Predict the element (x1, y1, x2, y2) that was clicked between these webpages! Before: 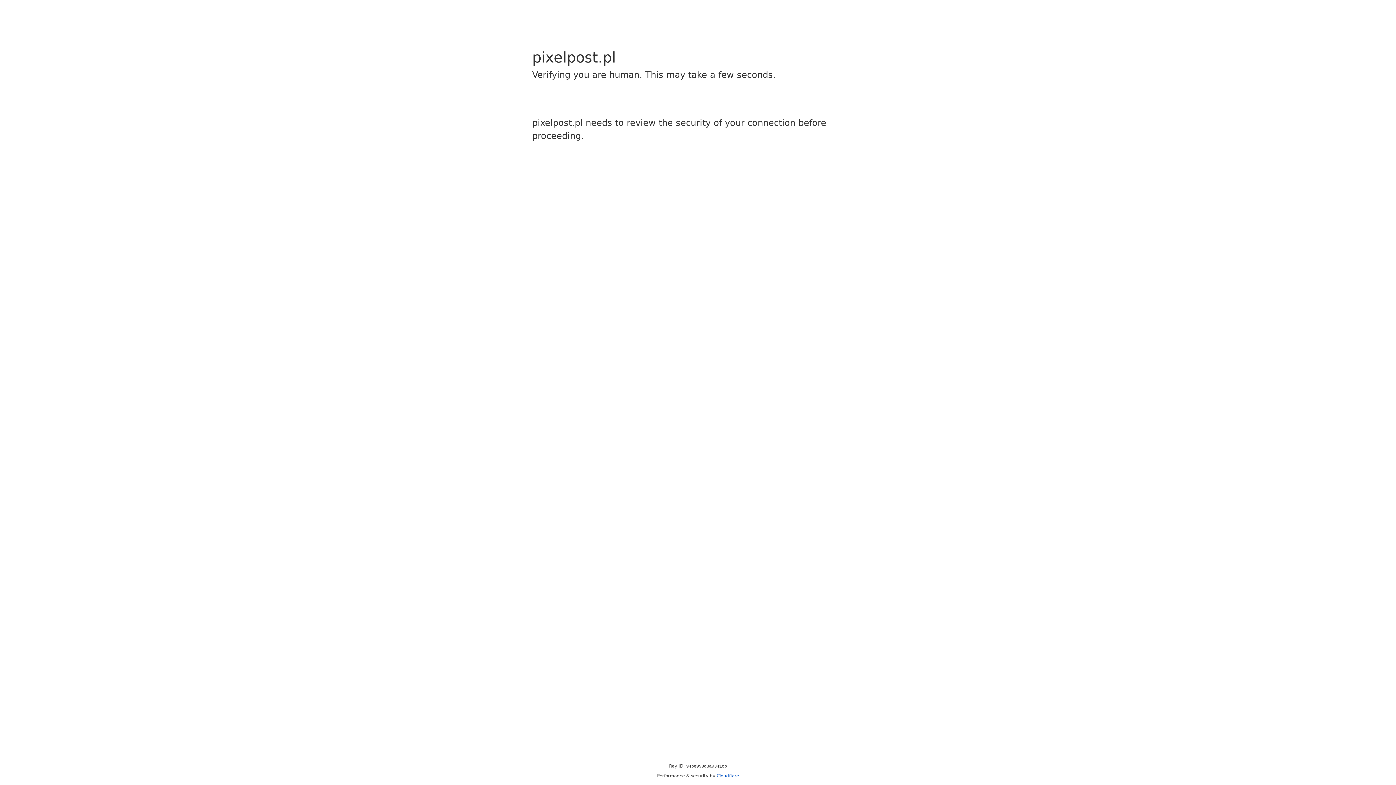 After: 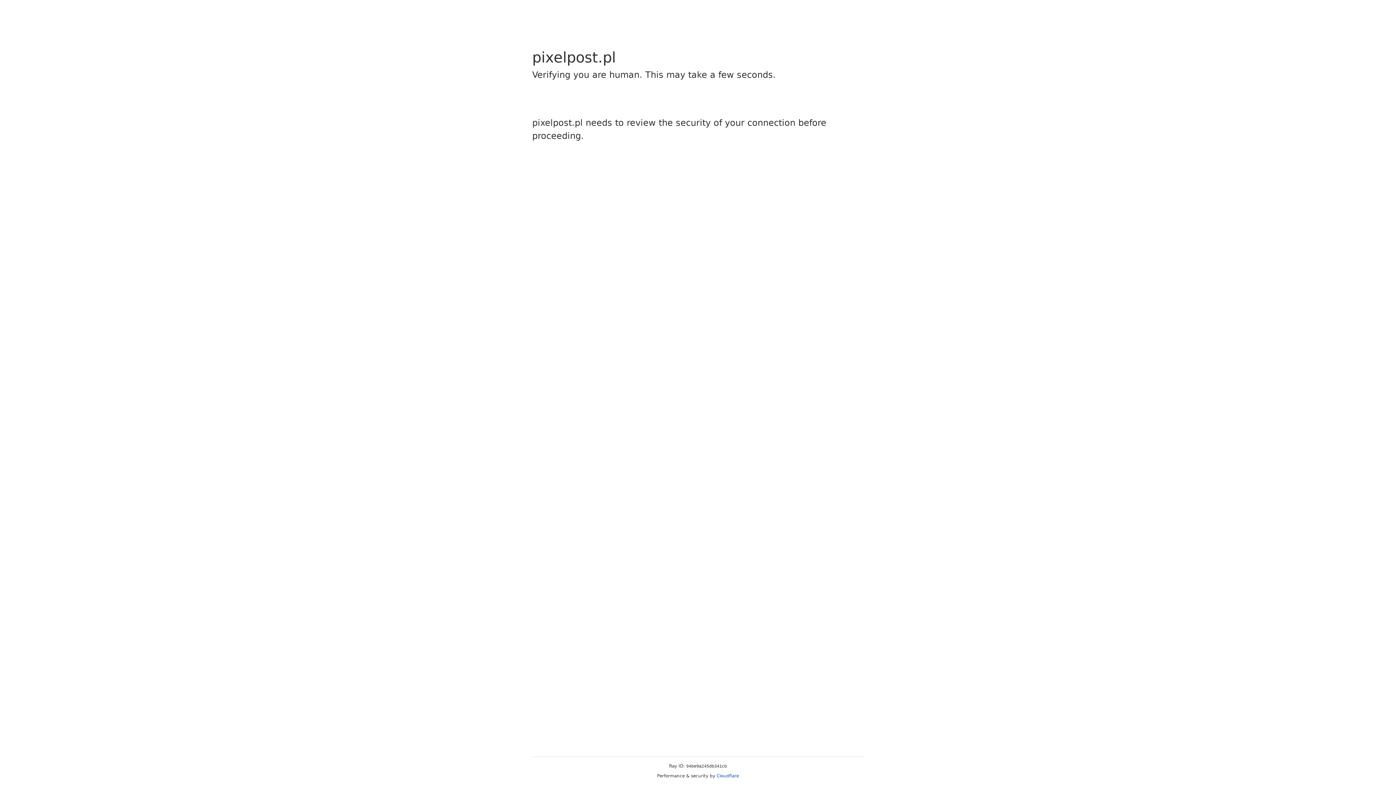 Action: label: Cloudflare bbox: (716, 773, 739, 778)